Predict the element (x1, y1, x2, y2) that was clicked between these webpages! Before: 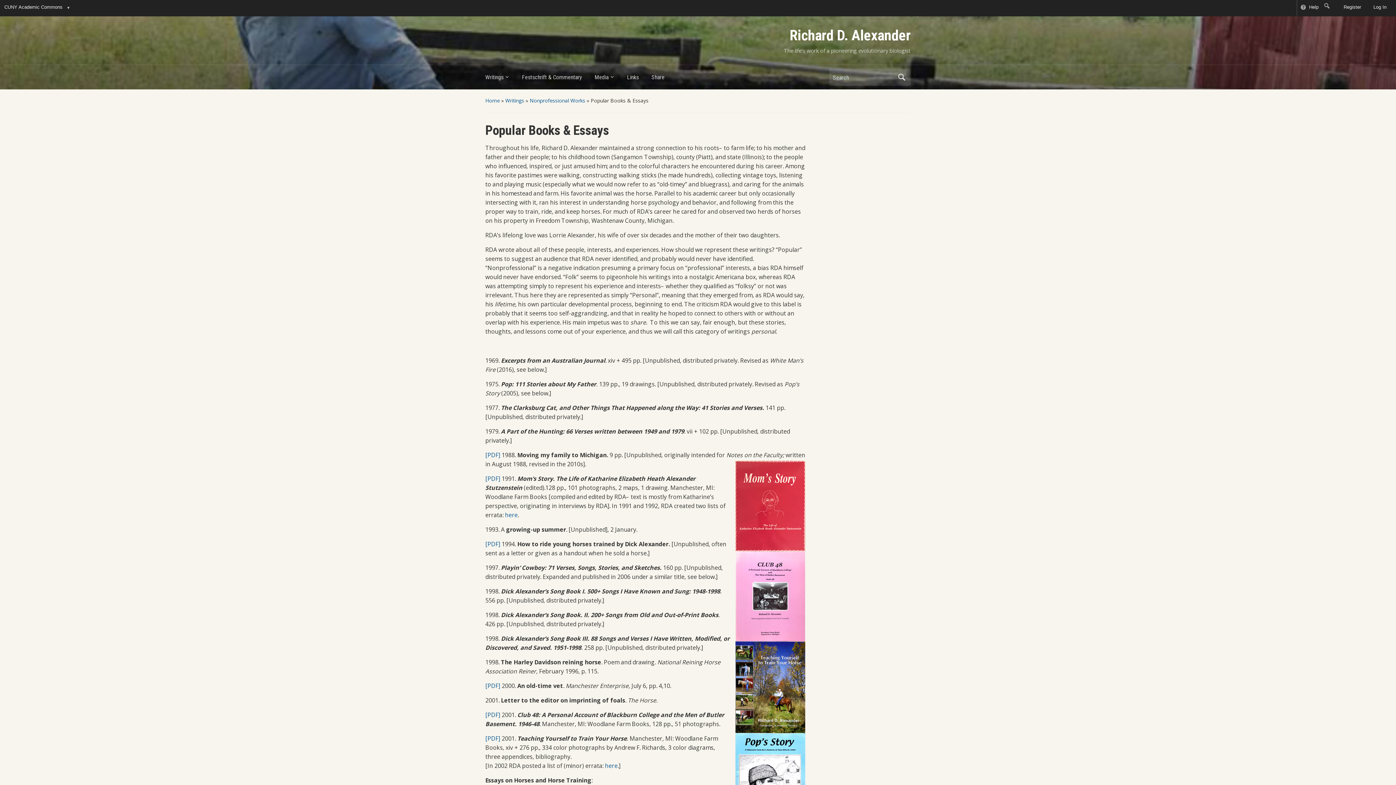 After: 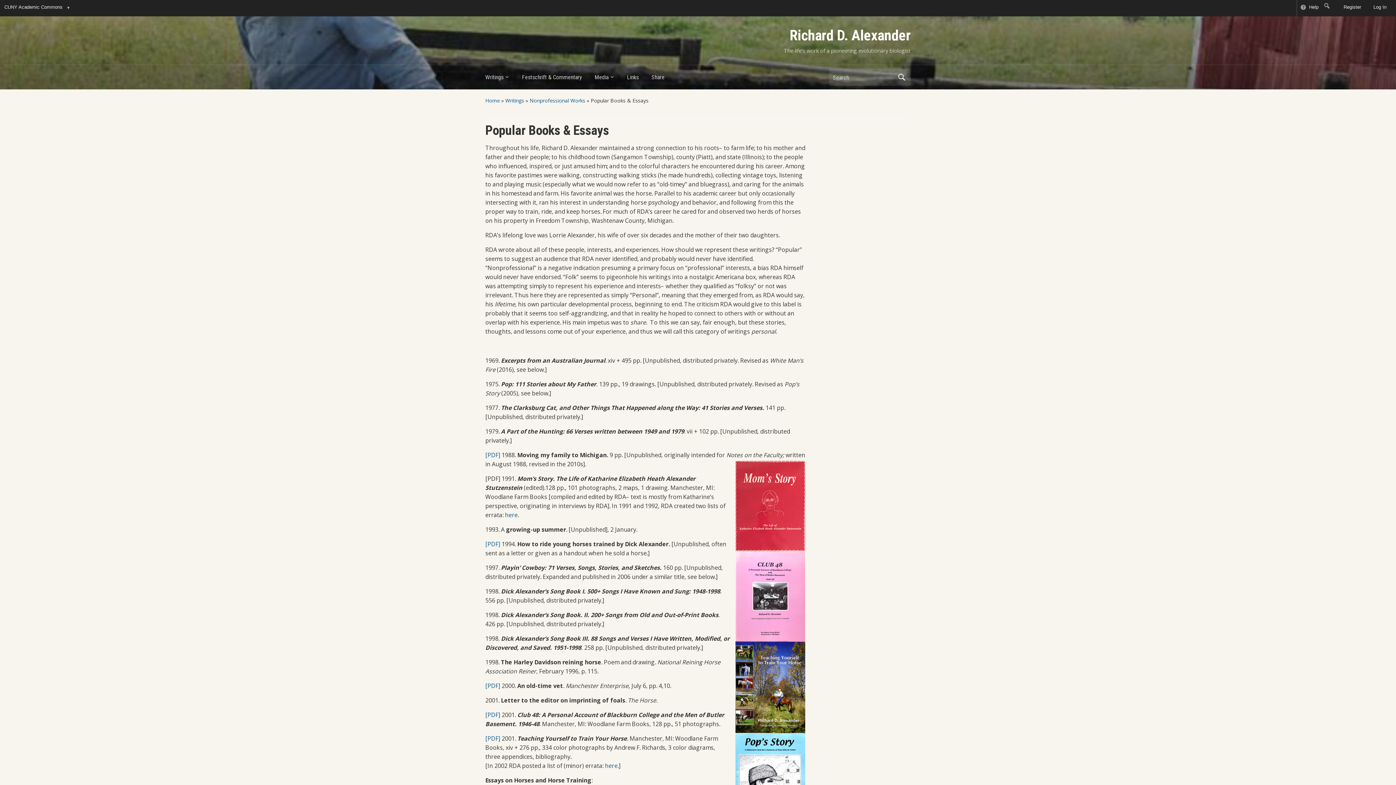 Action: bbox: (485, 474, 501, 482) label: [PDF] 